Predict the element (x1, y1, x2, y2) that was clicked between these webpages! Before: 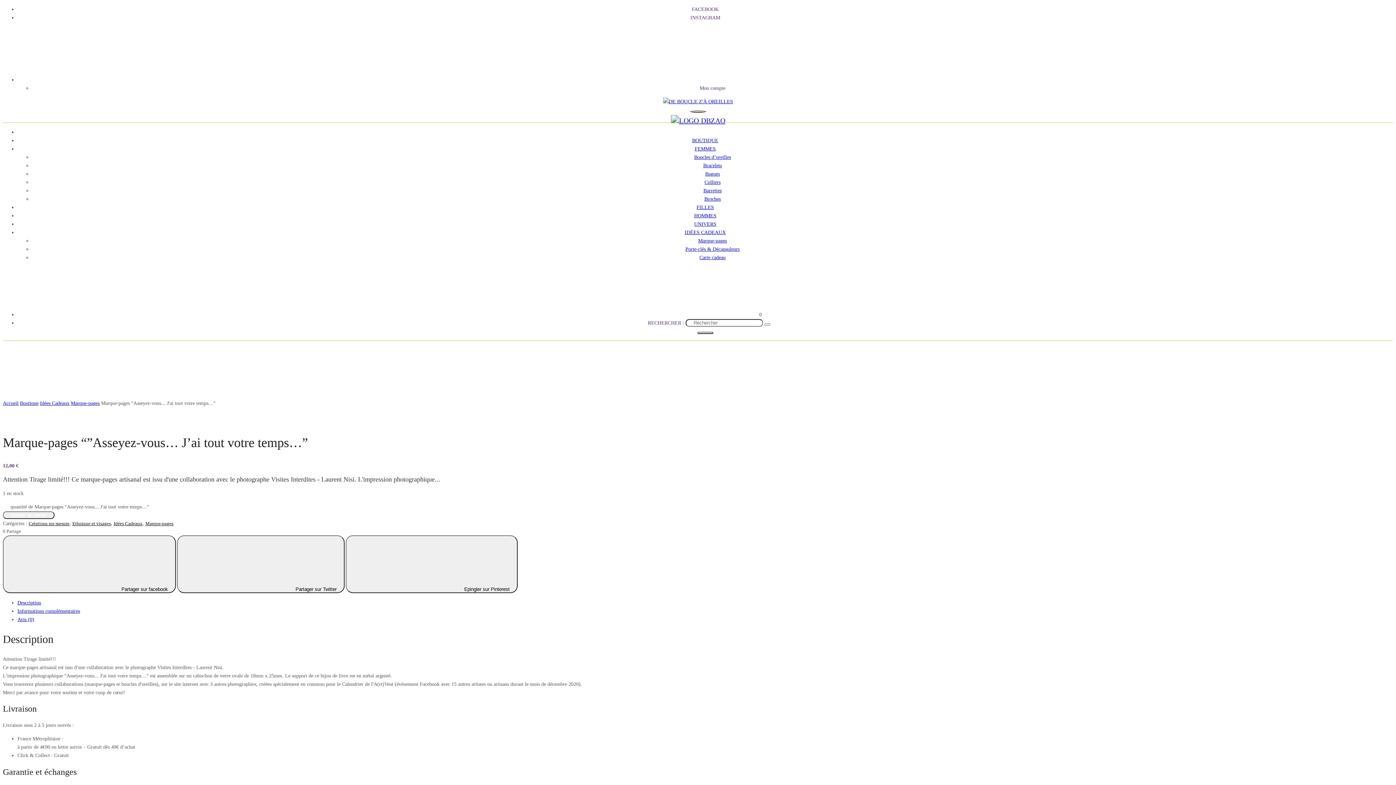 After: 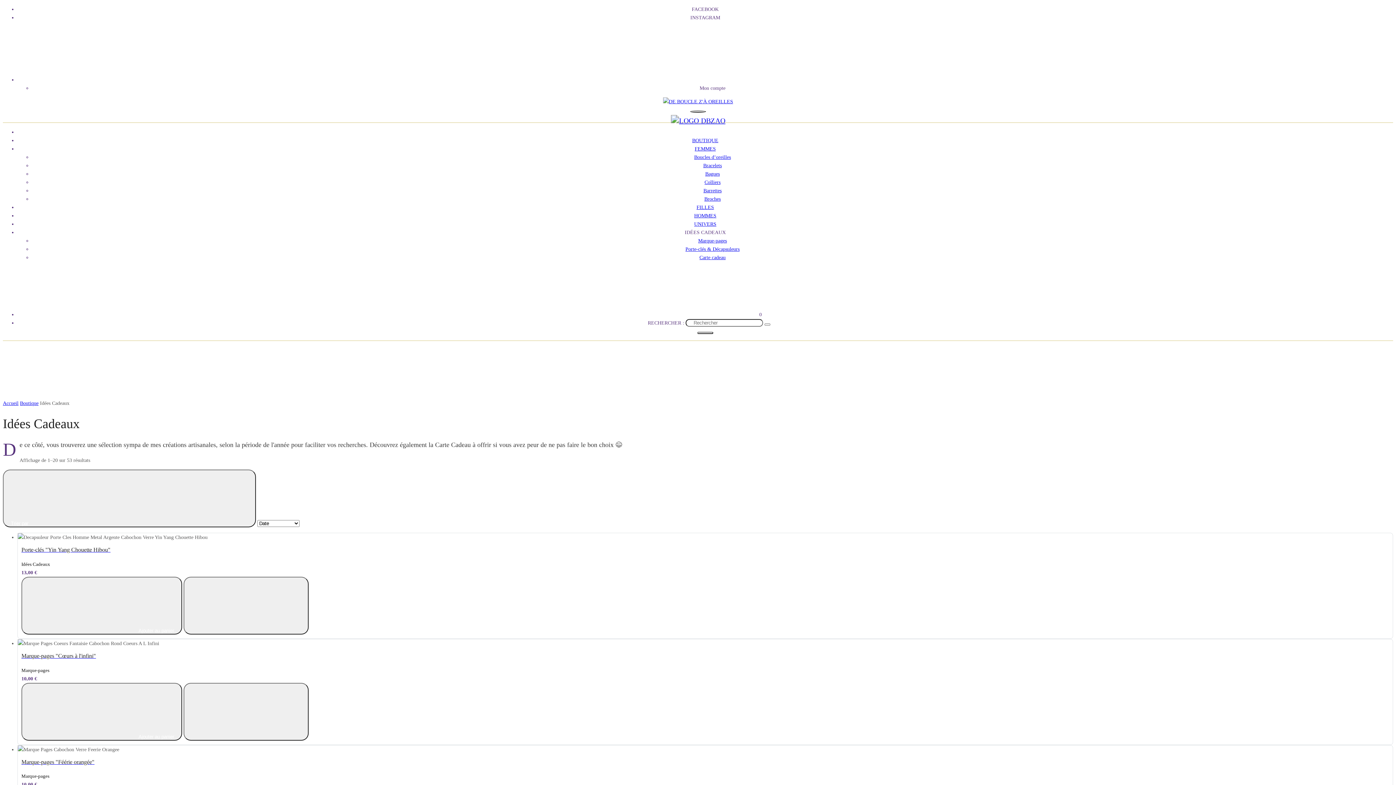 Action: bbox: (113, 521, 142, 526) label: Idées Cadeaux